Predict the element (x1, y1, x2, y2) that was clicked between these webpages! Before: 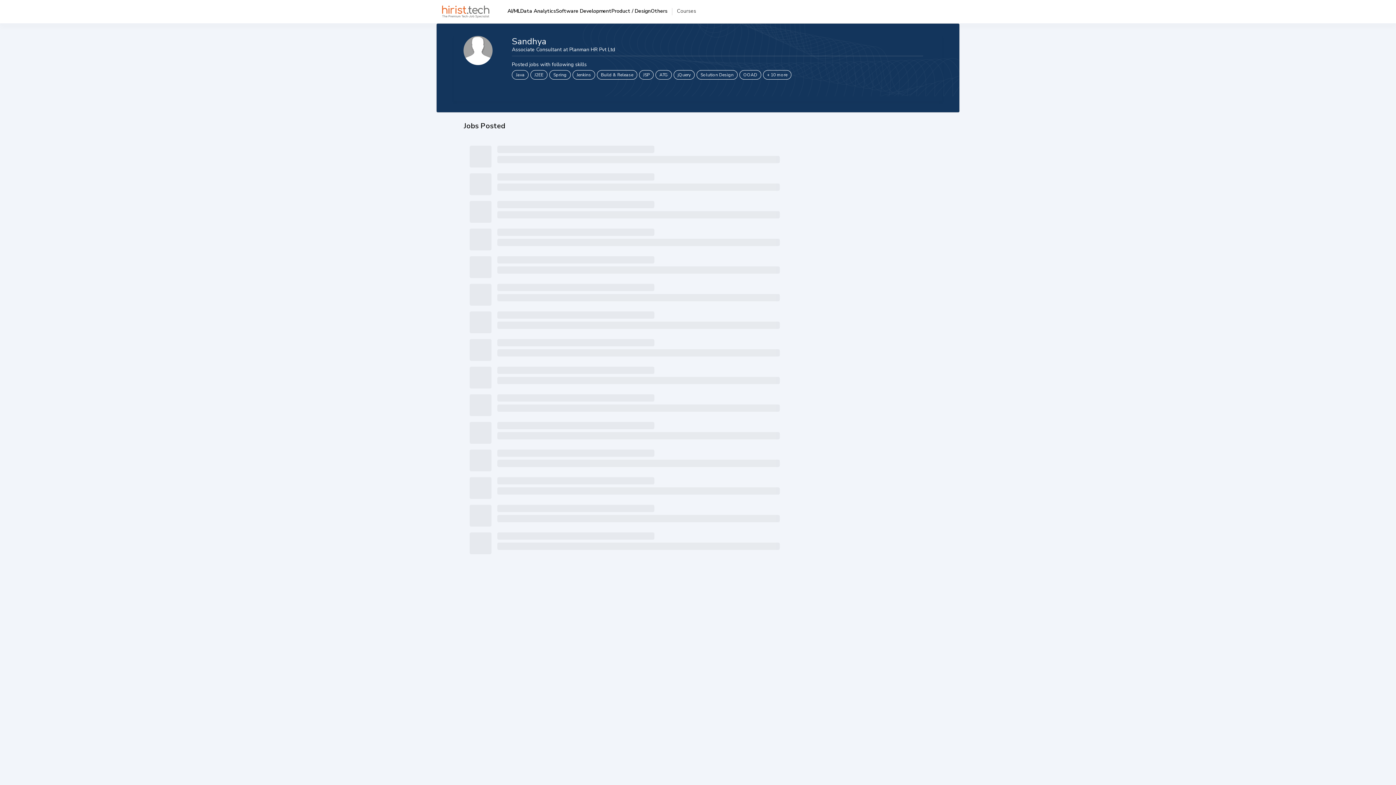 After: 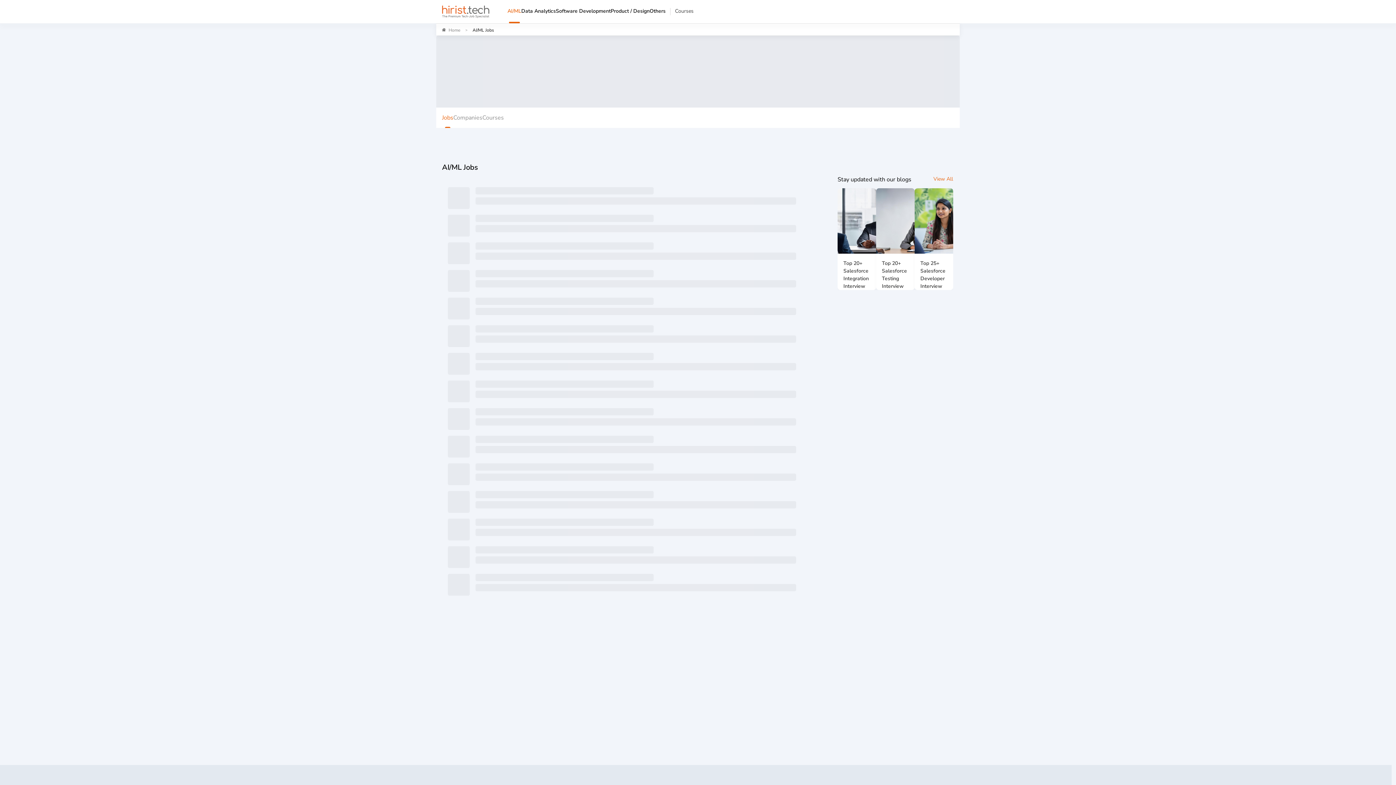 Action: label: AI/ML bbox: (507, 0, 520, 21)